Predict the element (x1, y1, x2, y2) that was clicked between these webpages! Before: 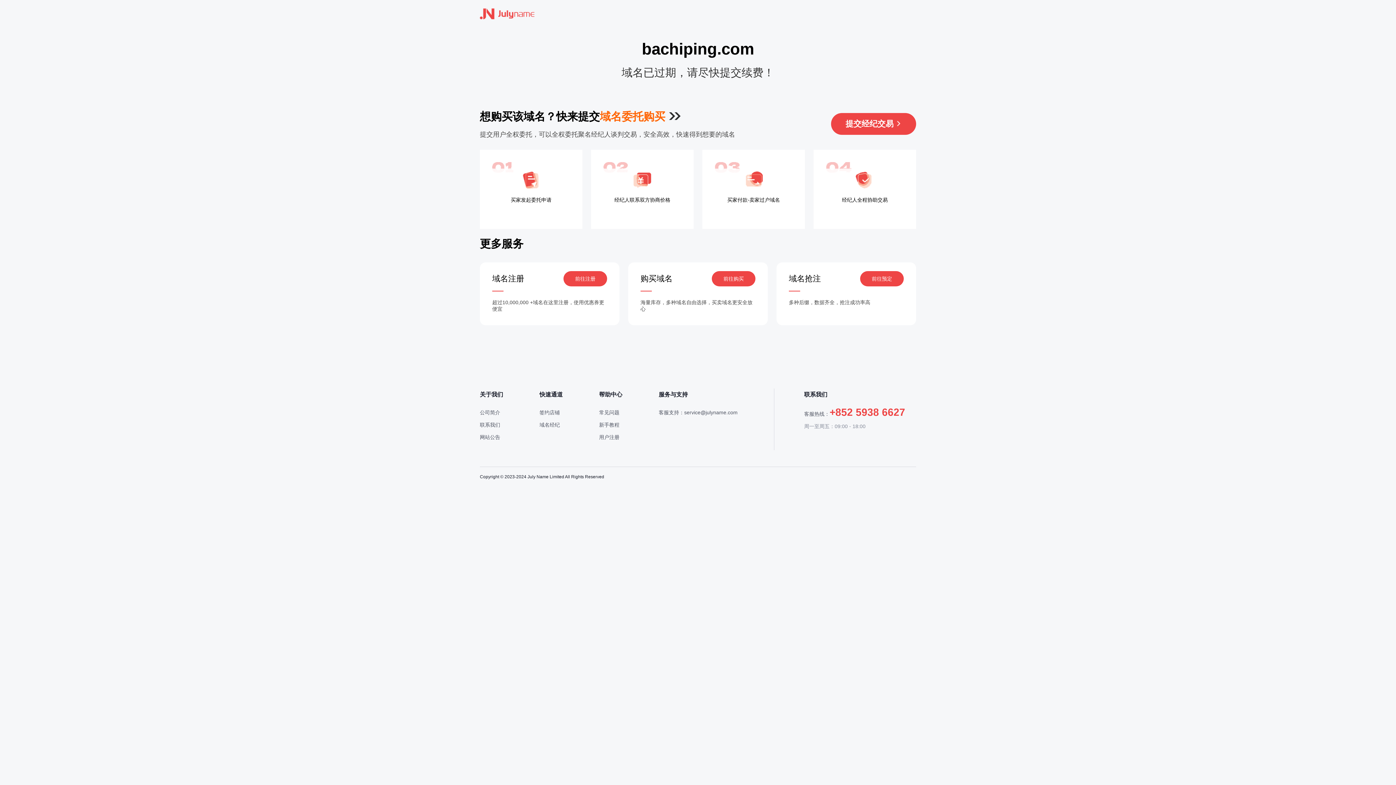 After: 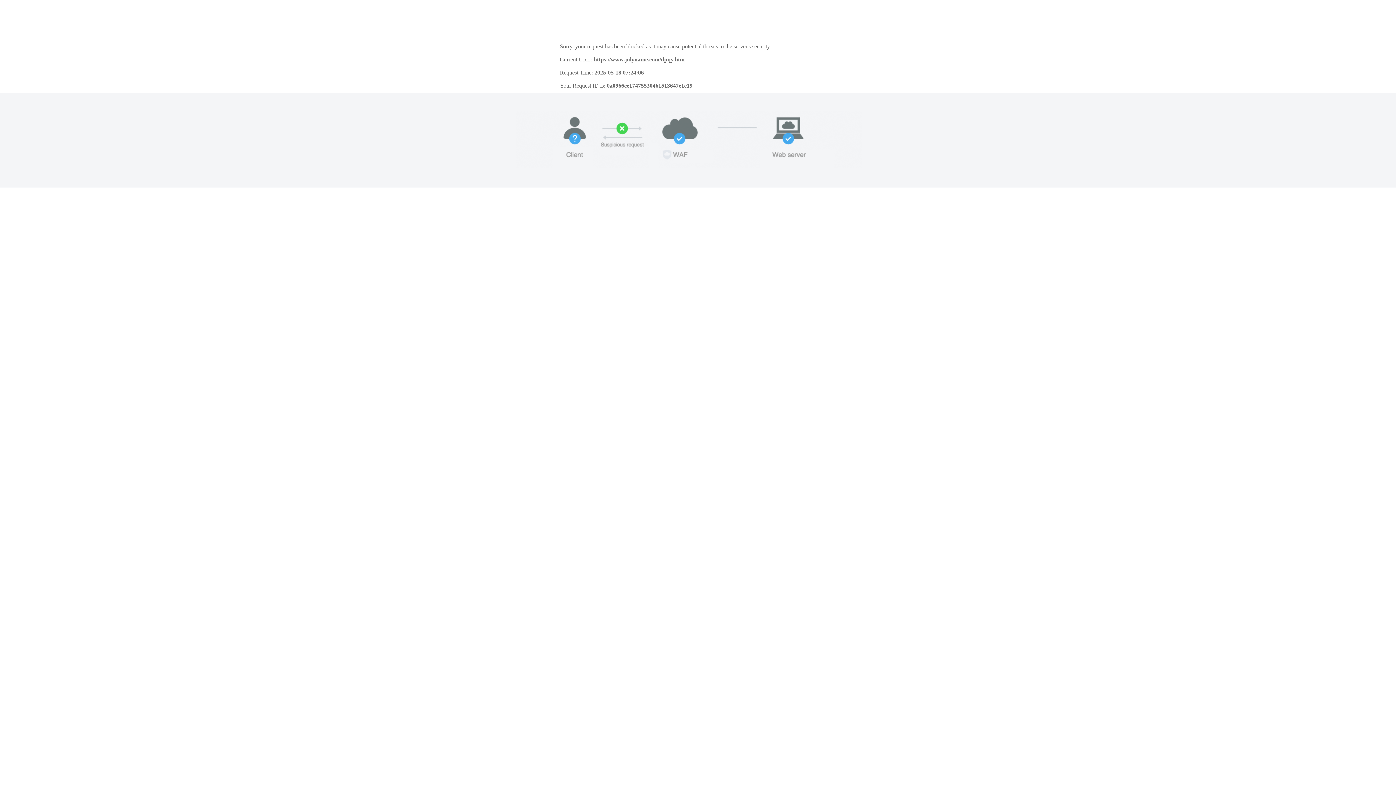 Action: bbox: (539, 409, 560, 415) label: 签约店铺